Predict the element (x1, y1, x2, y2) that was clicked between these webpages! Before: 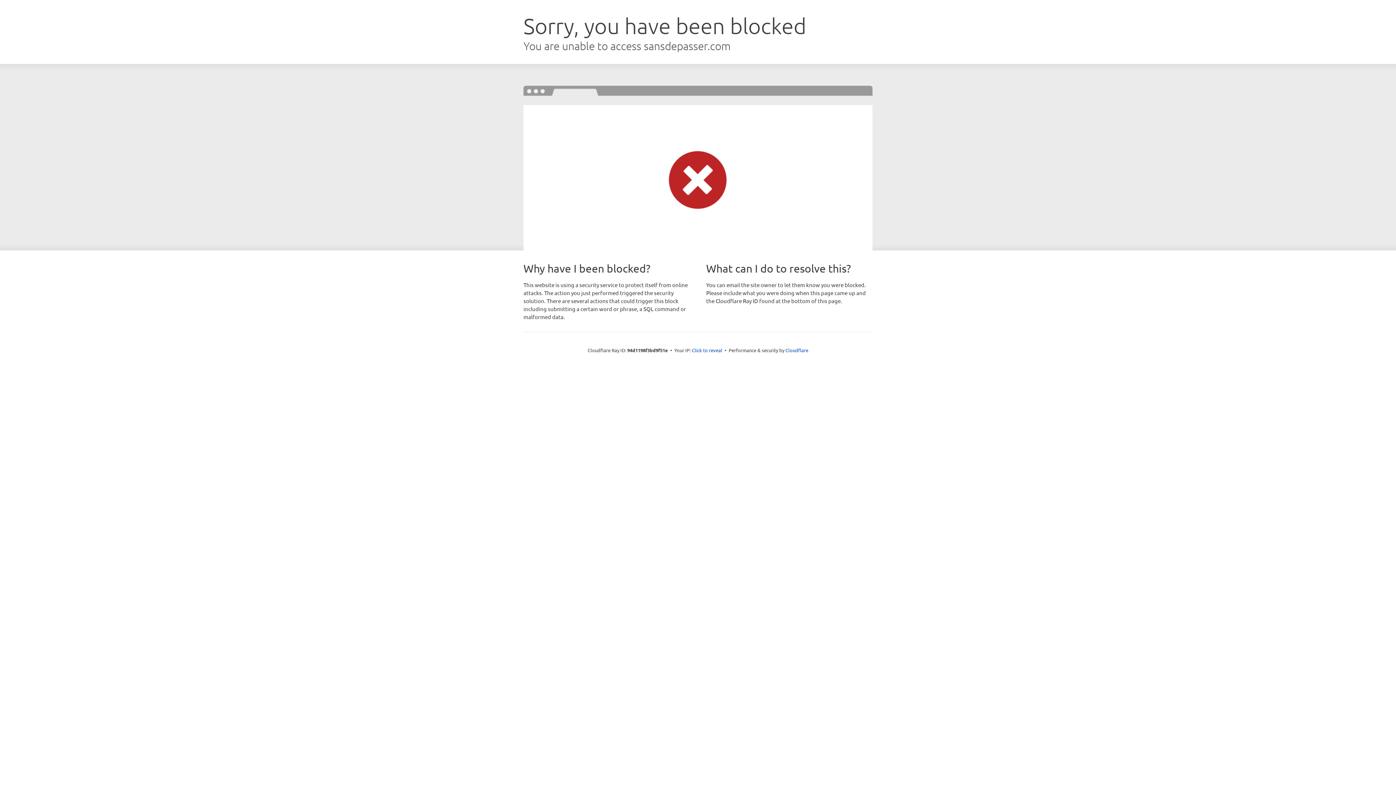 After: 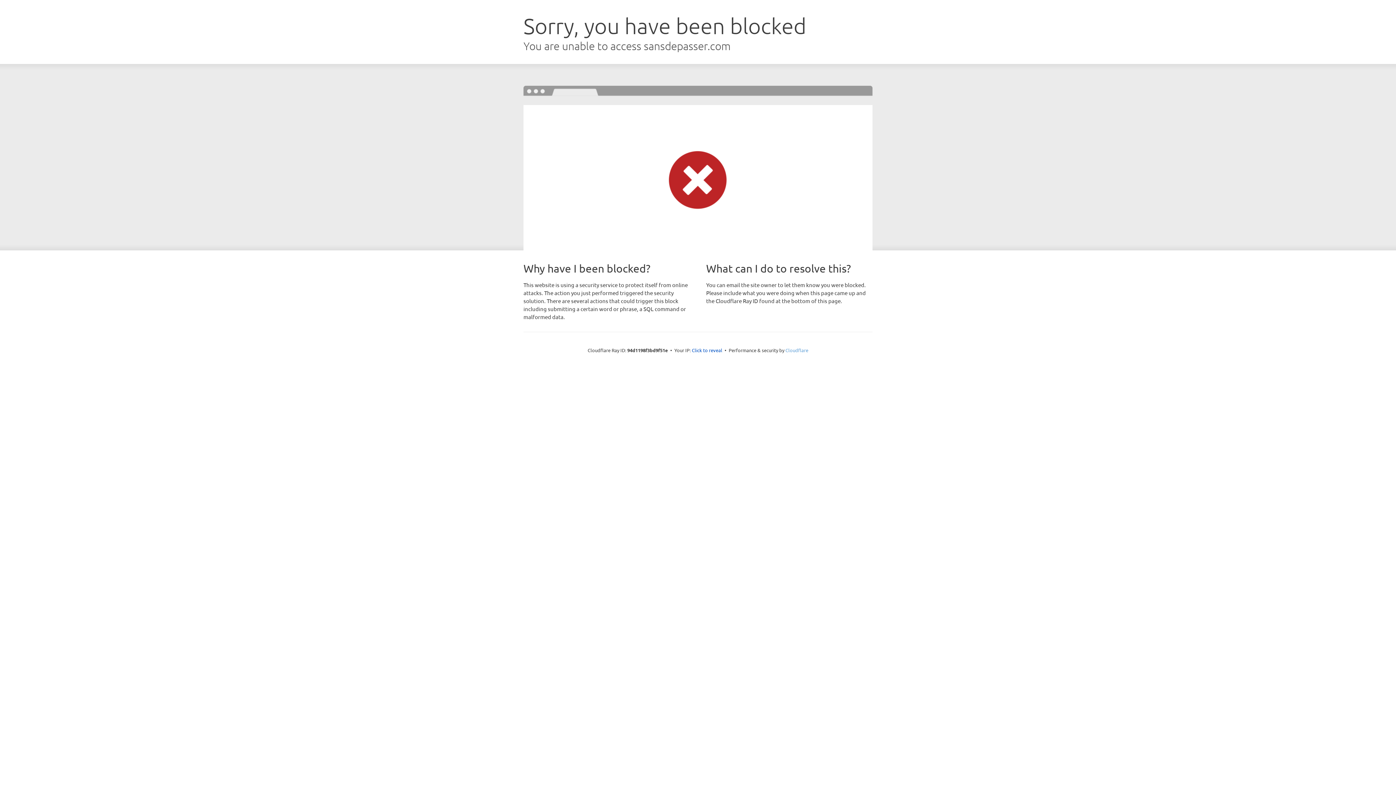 Action: label: Cloudflare bbox: (785, 347, 808, 353)